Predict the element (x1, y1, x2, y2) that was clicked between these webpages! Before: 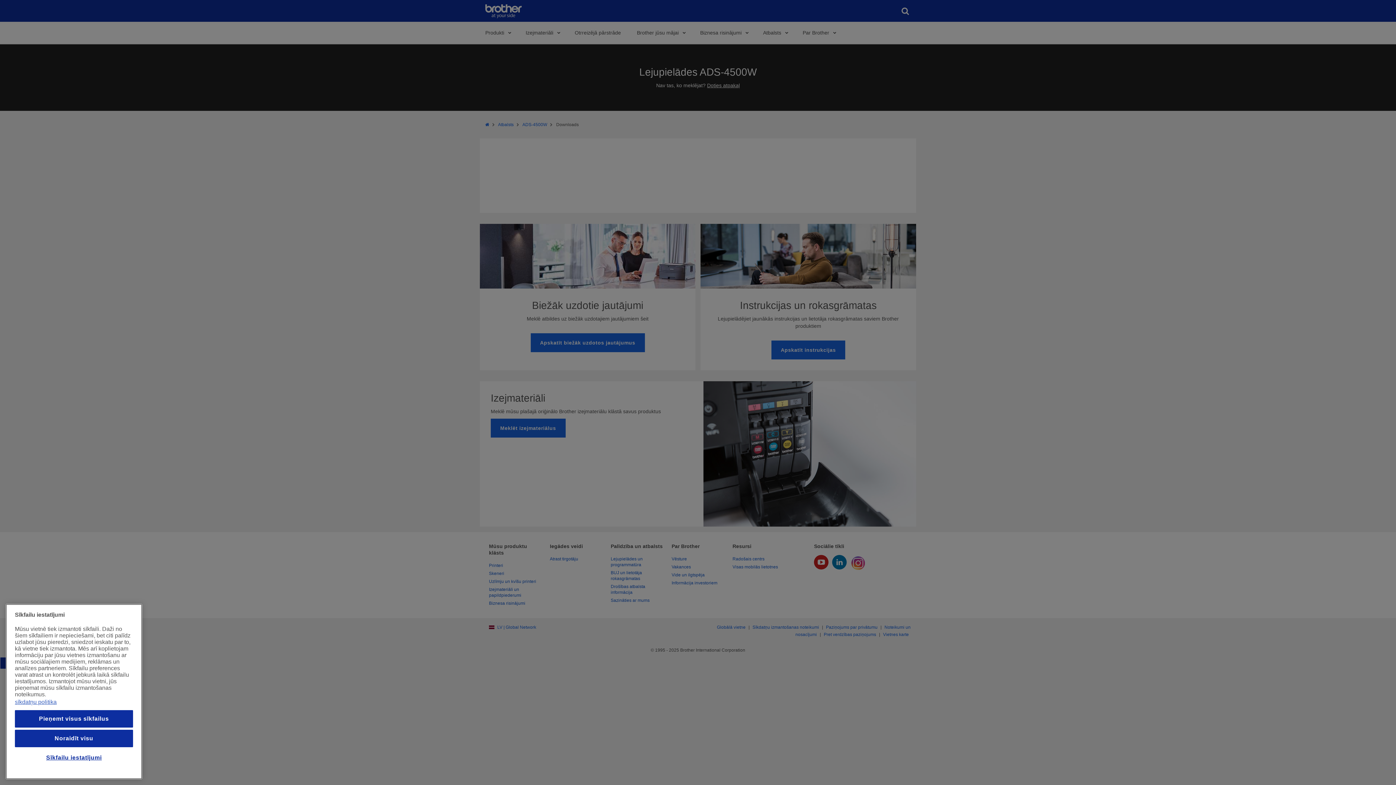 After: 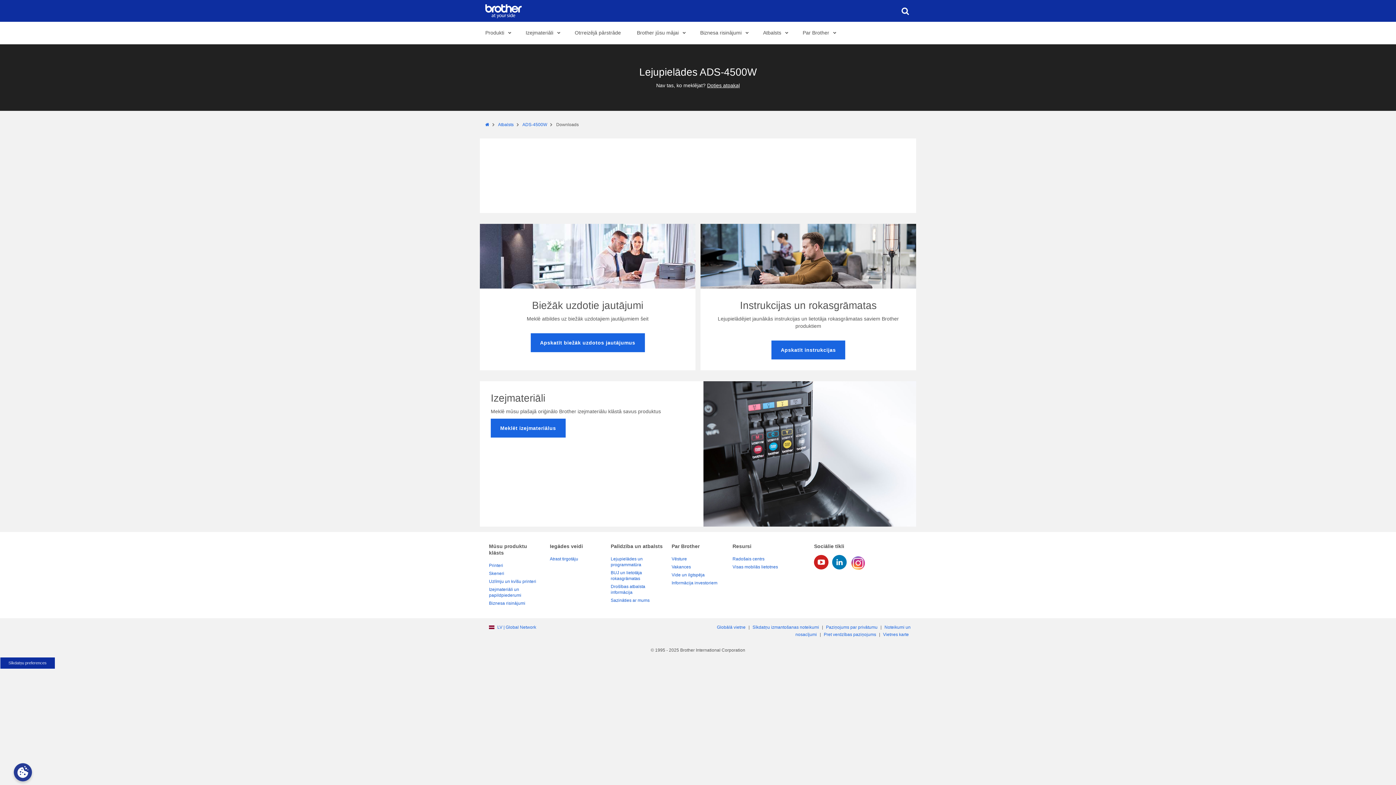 Action: bbox: (14, 730, 133, 747) label: Noraidīt visu